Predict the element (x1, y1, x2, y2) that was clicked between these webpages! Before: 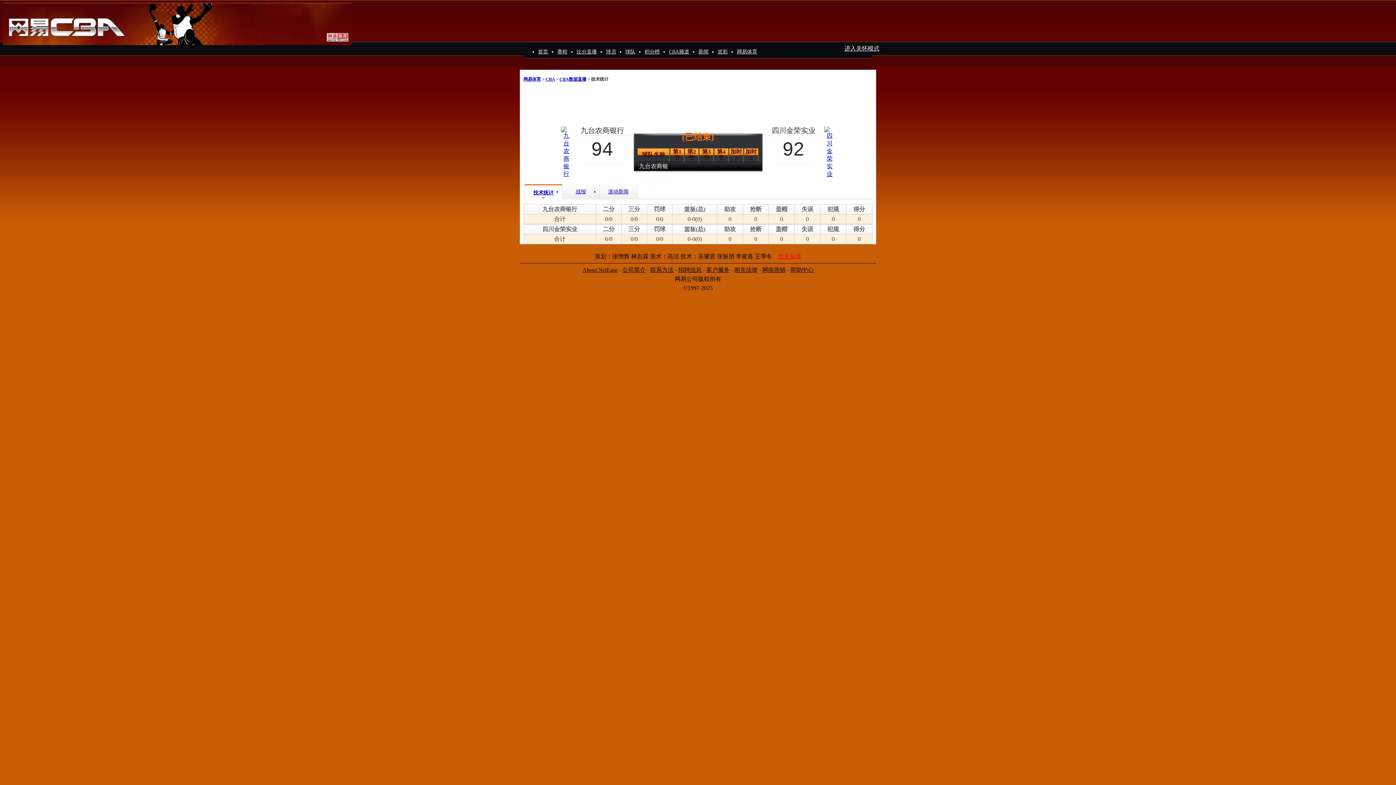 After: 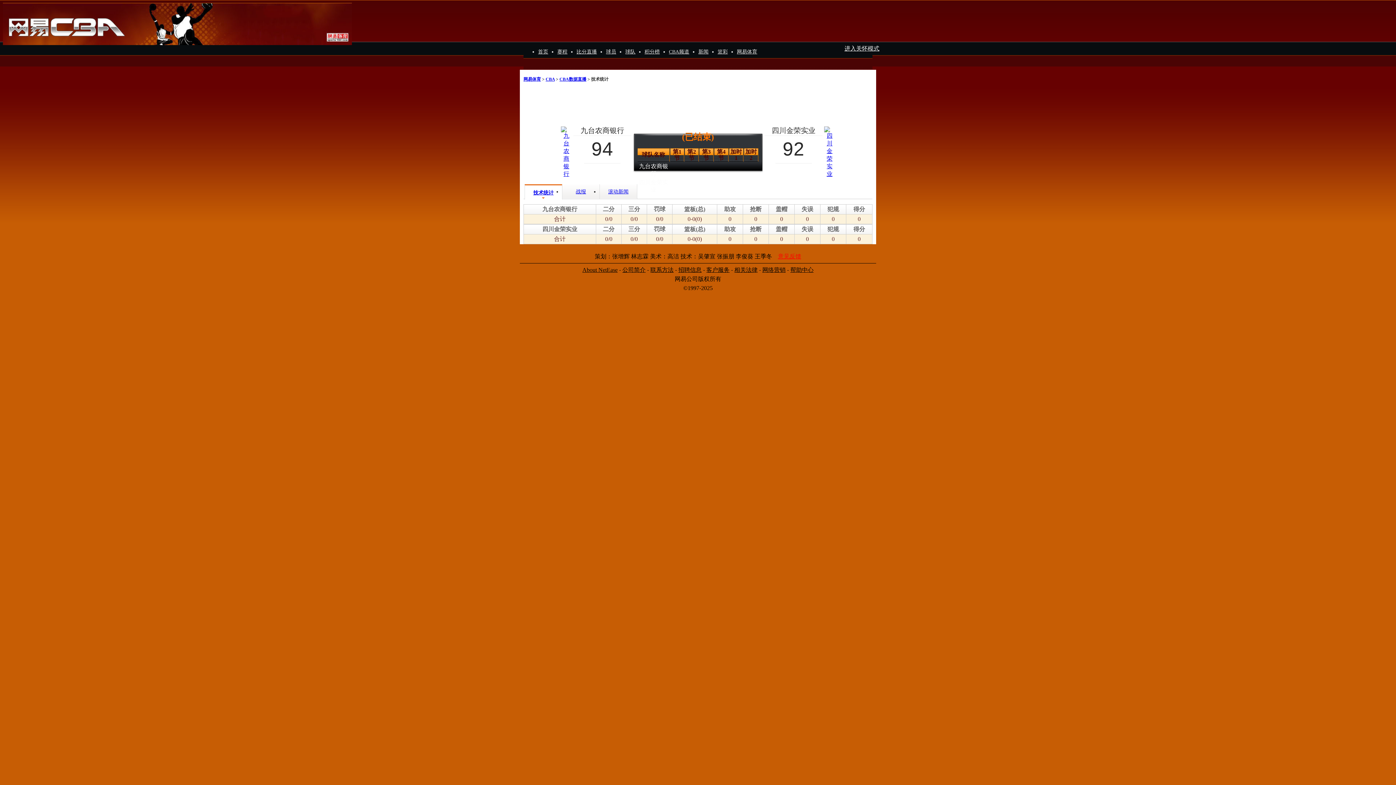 Action: label: CBA数据直播 bbox: (559, 76, 586, 81)